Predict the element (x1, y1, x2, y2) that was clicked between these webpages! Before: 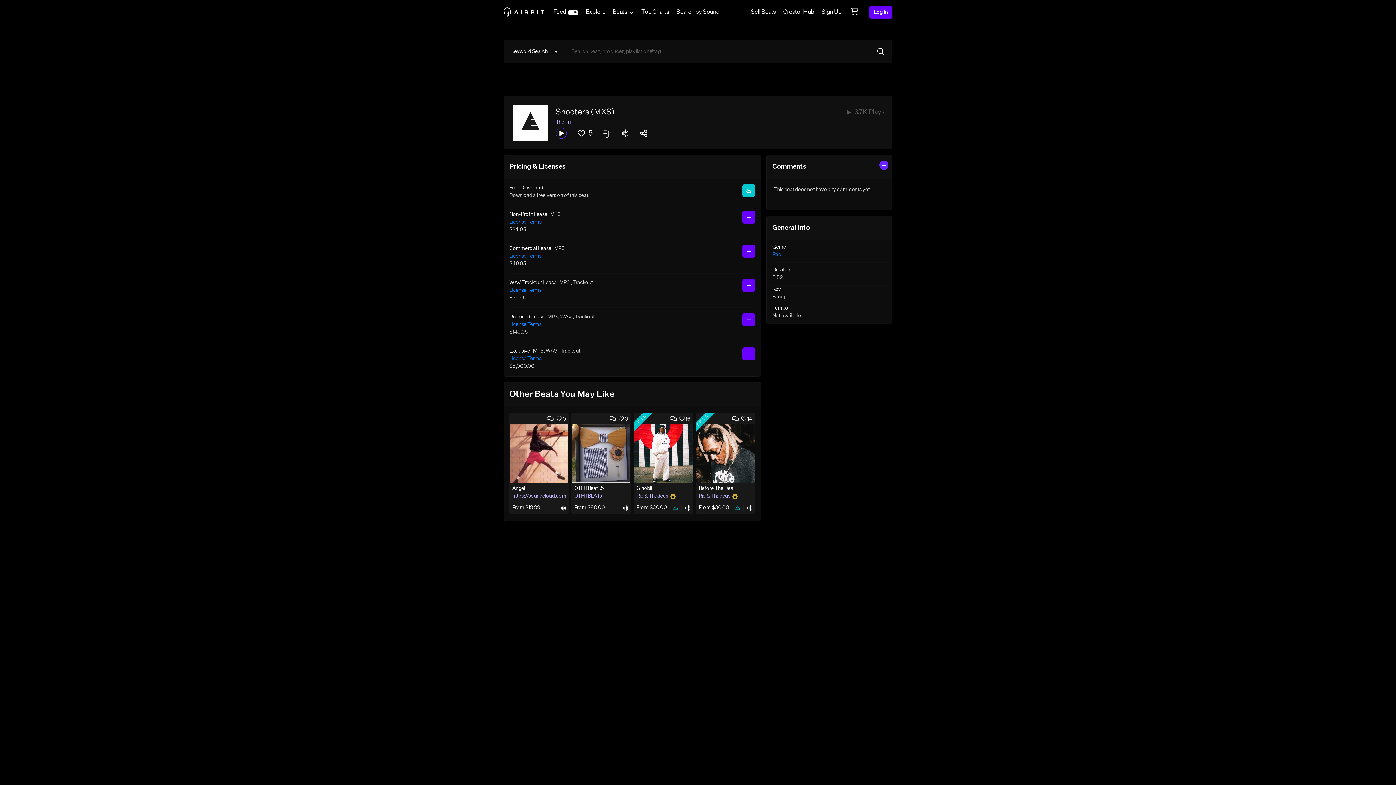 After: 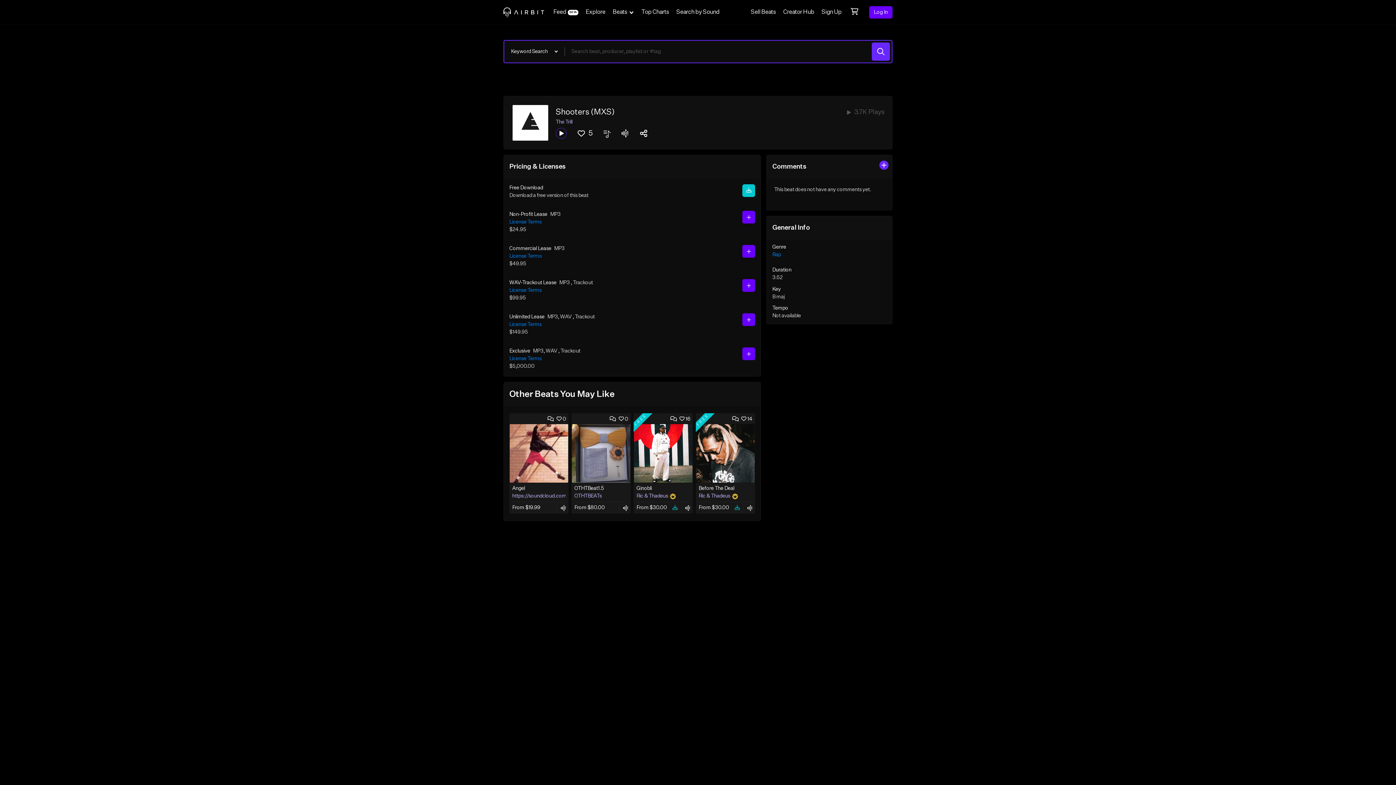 Action: bbox: (872, 42, 890, 60)